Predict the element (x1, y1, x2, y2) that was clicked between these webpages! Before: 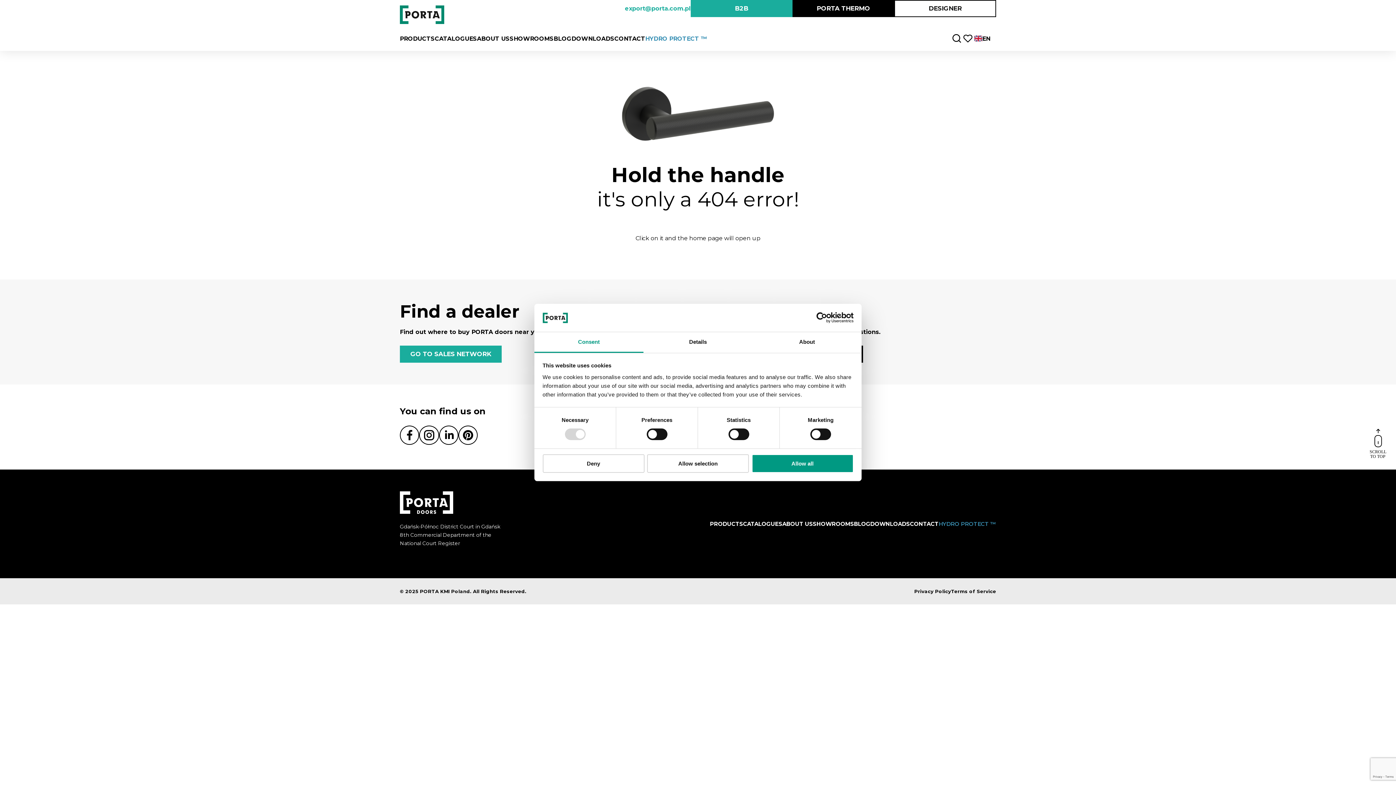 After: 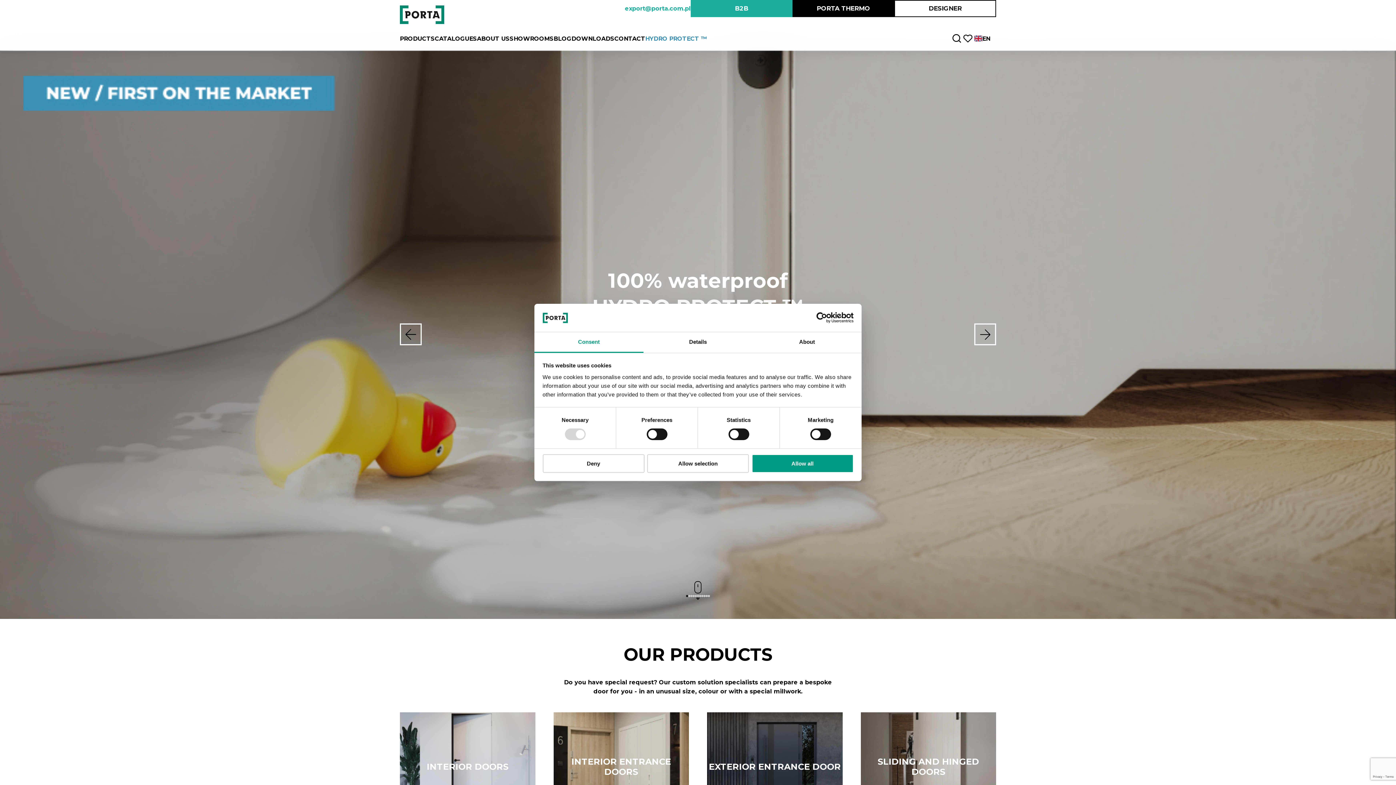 Action: bbox: (400, 5, 444, 24)